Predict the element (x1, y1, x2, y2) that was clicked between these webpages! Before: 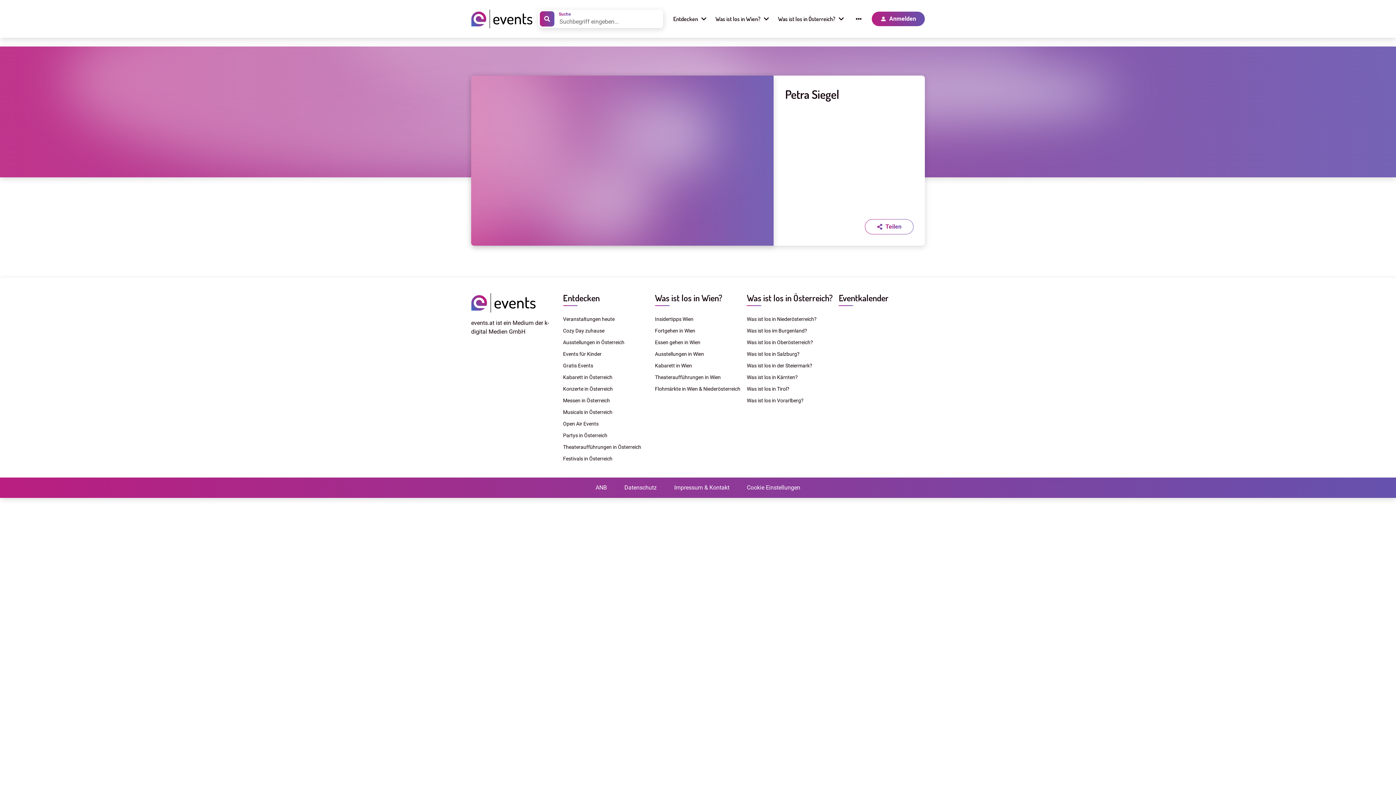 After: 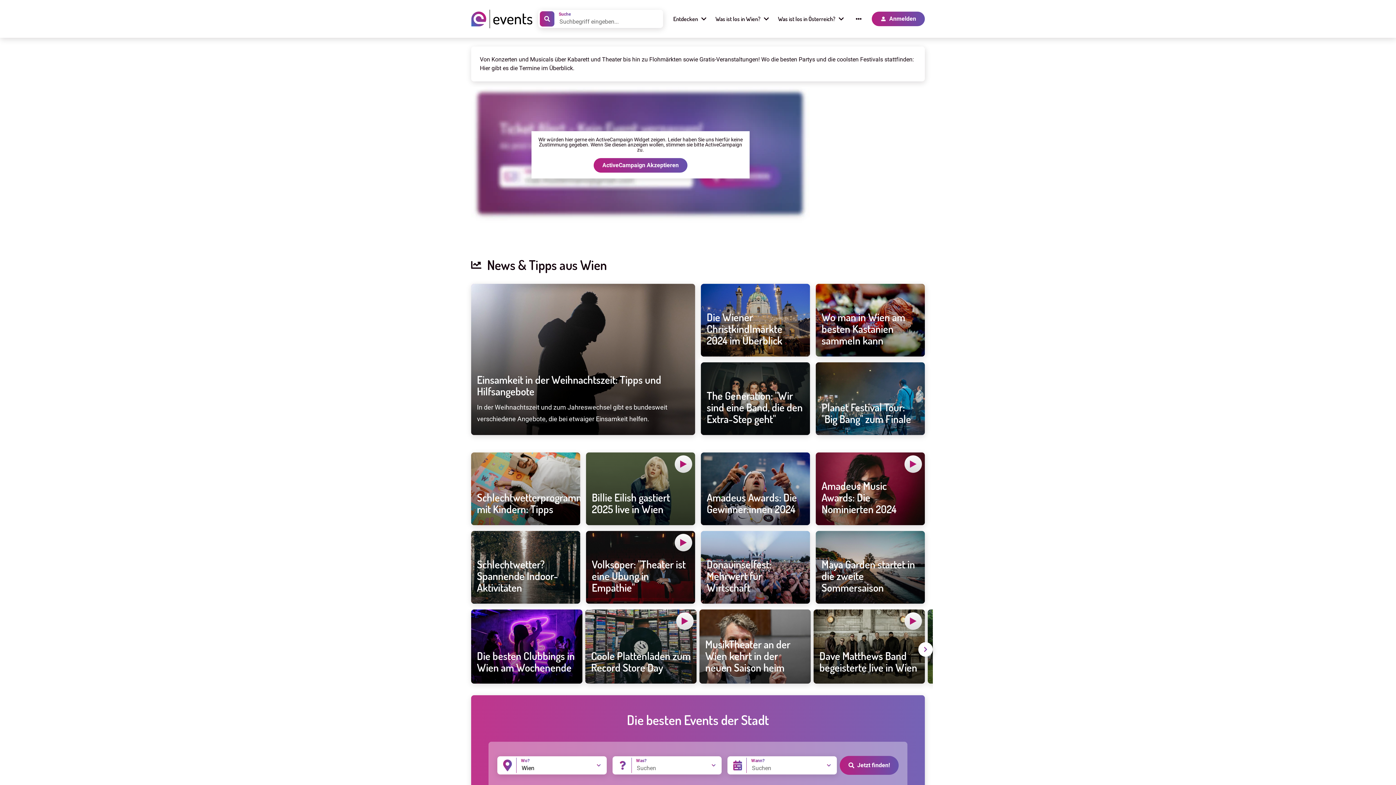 Action: label: Was ist los in Wien? bbox: (711, 14, 773, 23)